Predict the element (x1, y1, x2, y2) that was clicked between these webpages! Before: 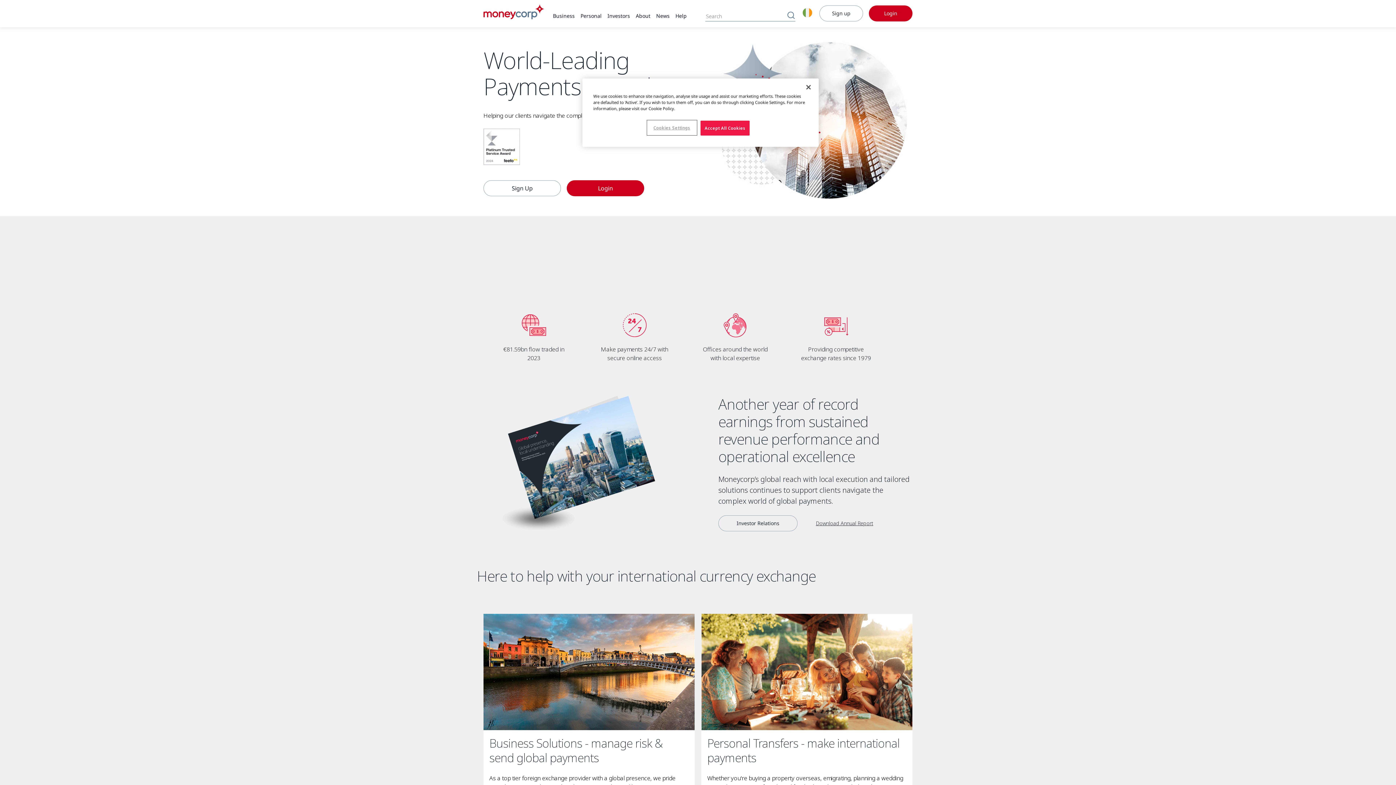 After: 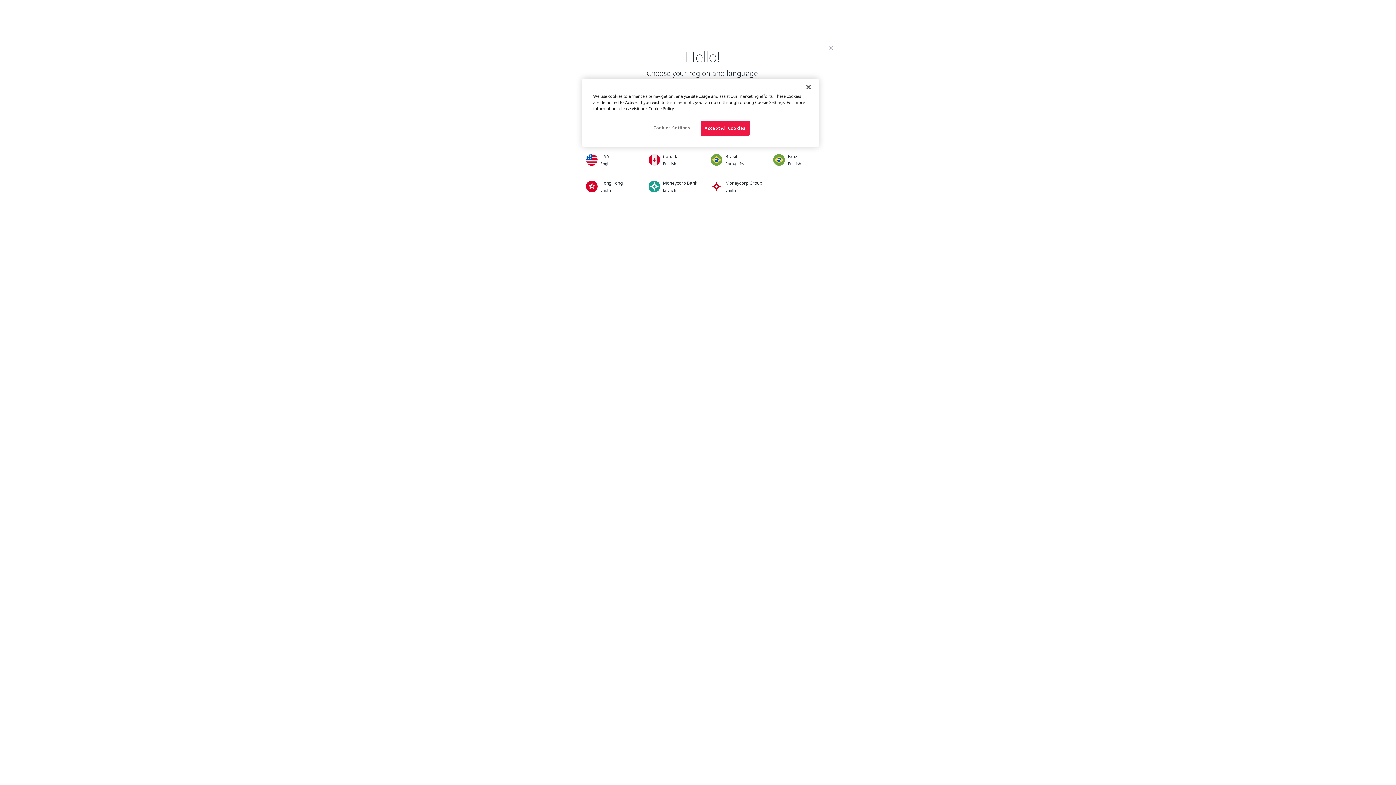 Action: label: English bbox: (802, 8, 812, 19)